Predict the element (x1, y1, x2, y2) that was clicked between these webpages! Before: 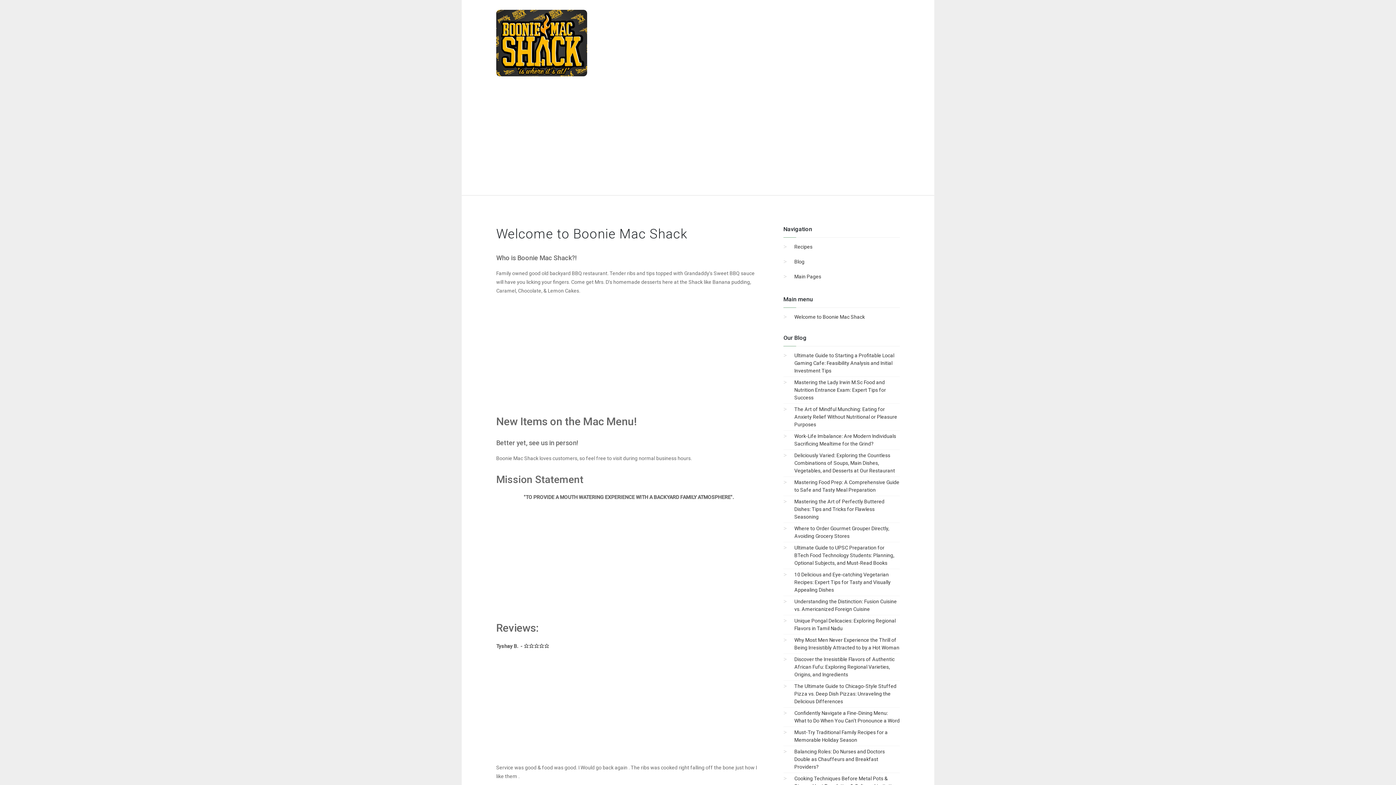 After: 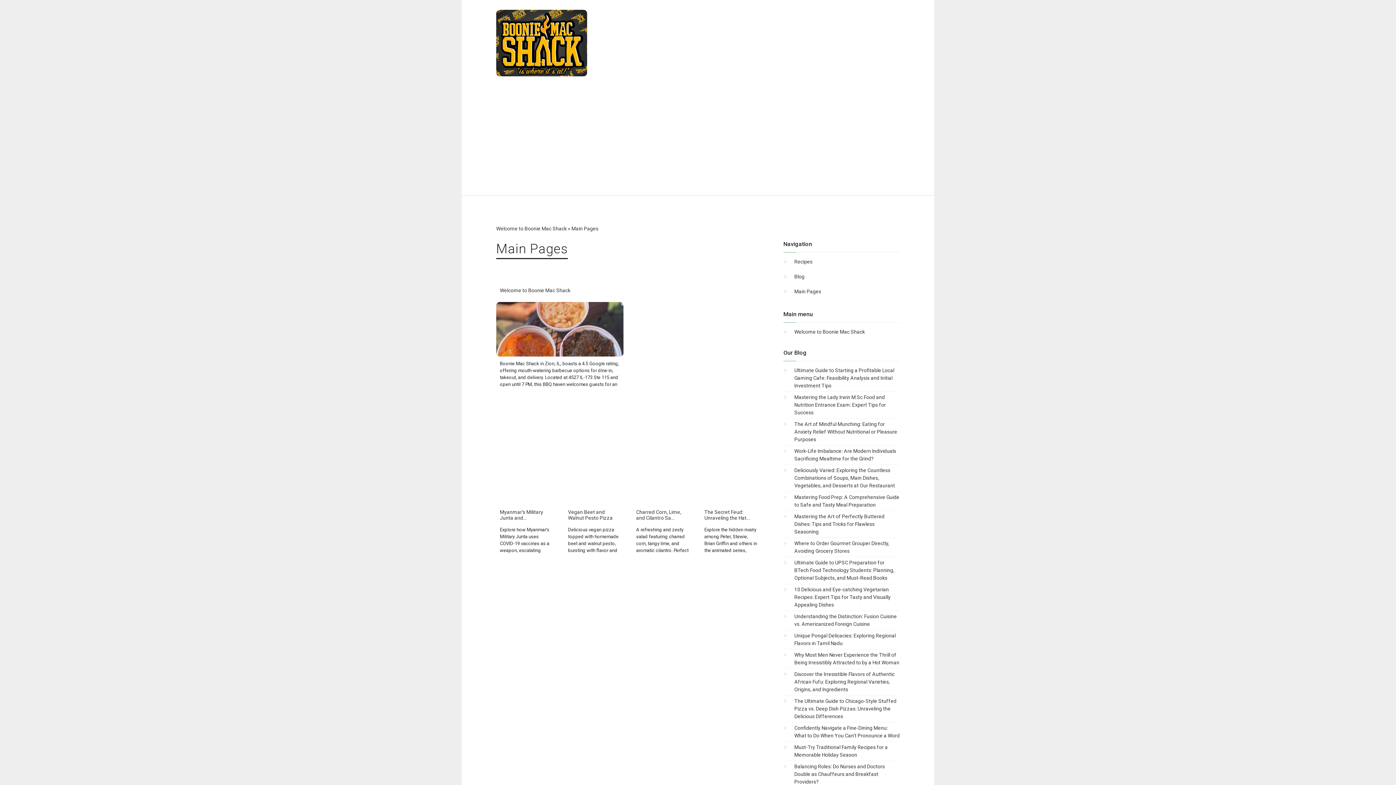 Action: label: Main Pages bbox: (794, 273, 821, 279)